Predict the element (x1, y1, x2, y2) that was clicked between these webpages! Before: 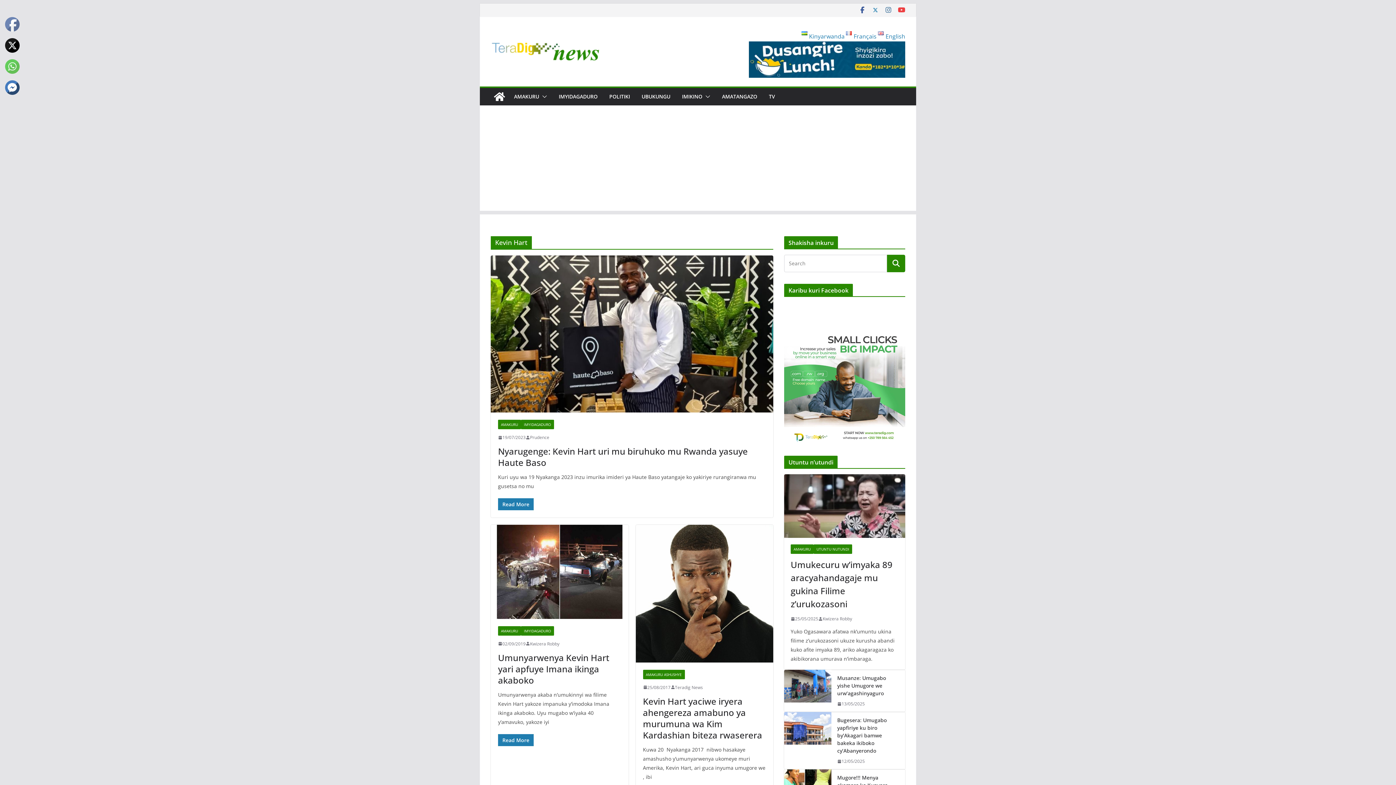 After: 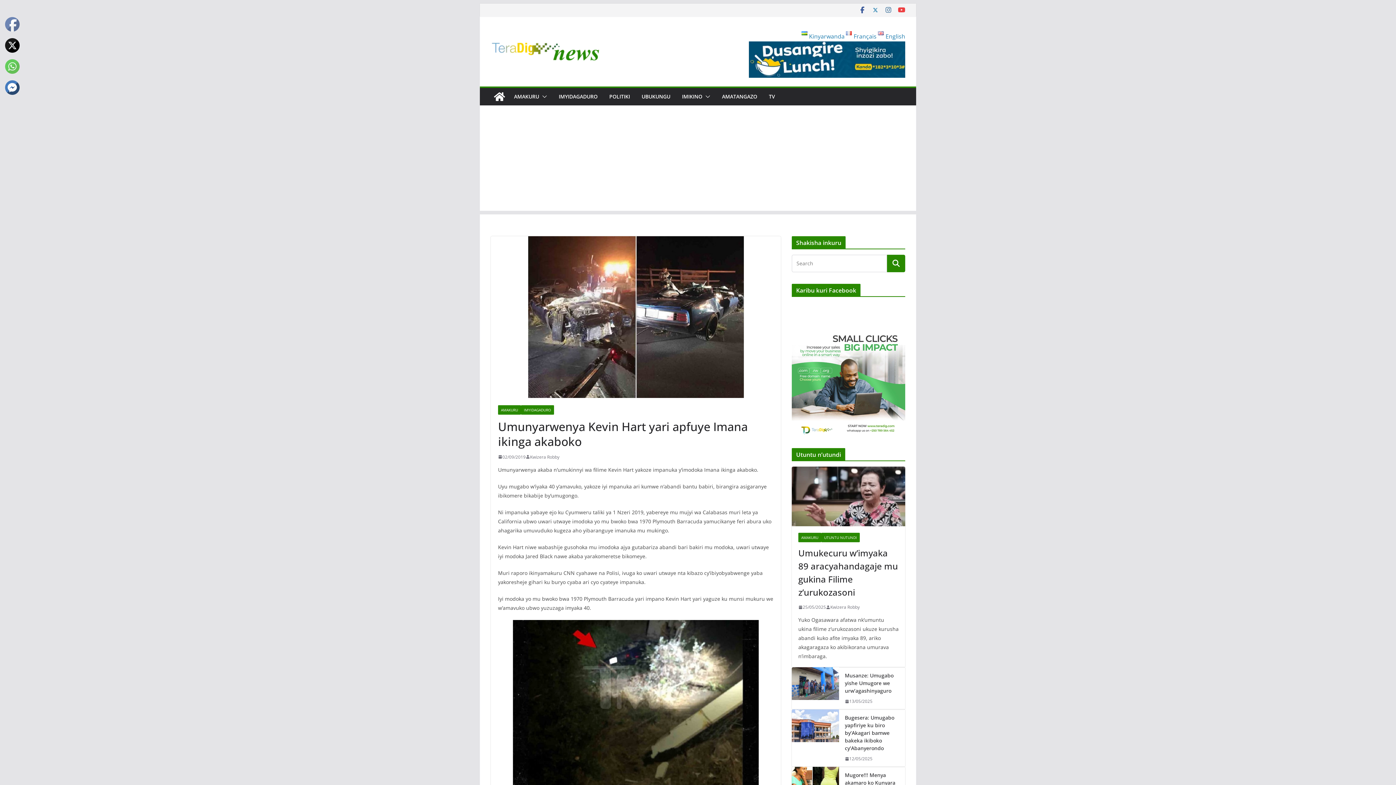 Action: bbox: (490, 525, 628, 619)